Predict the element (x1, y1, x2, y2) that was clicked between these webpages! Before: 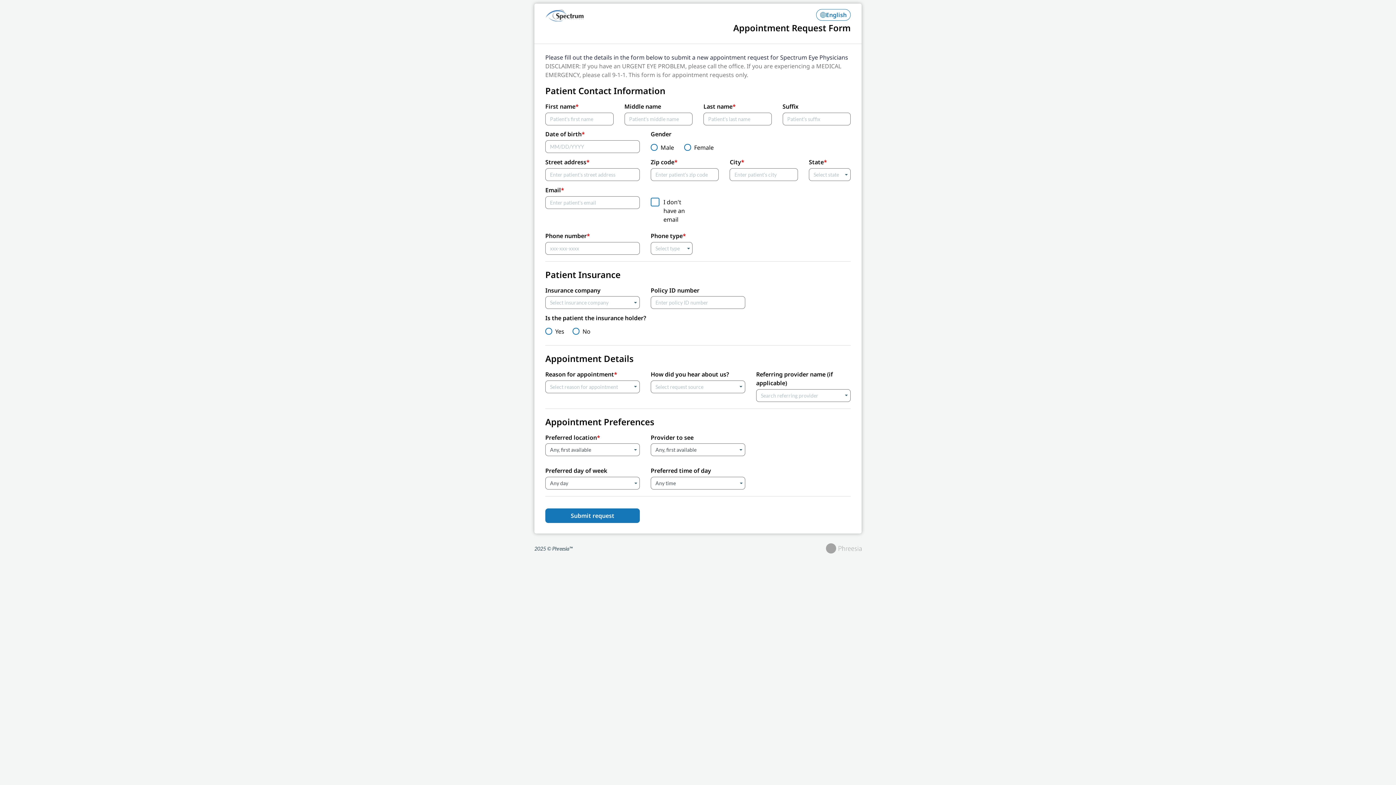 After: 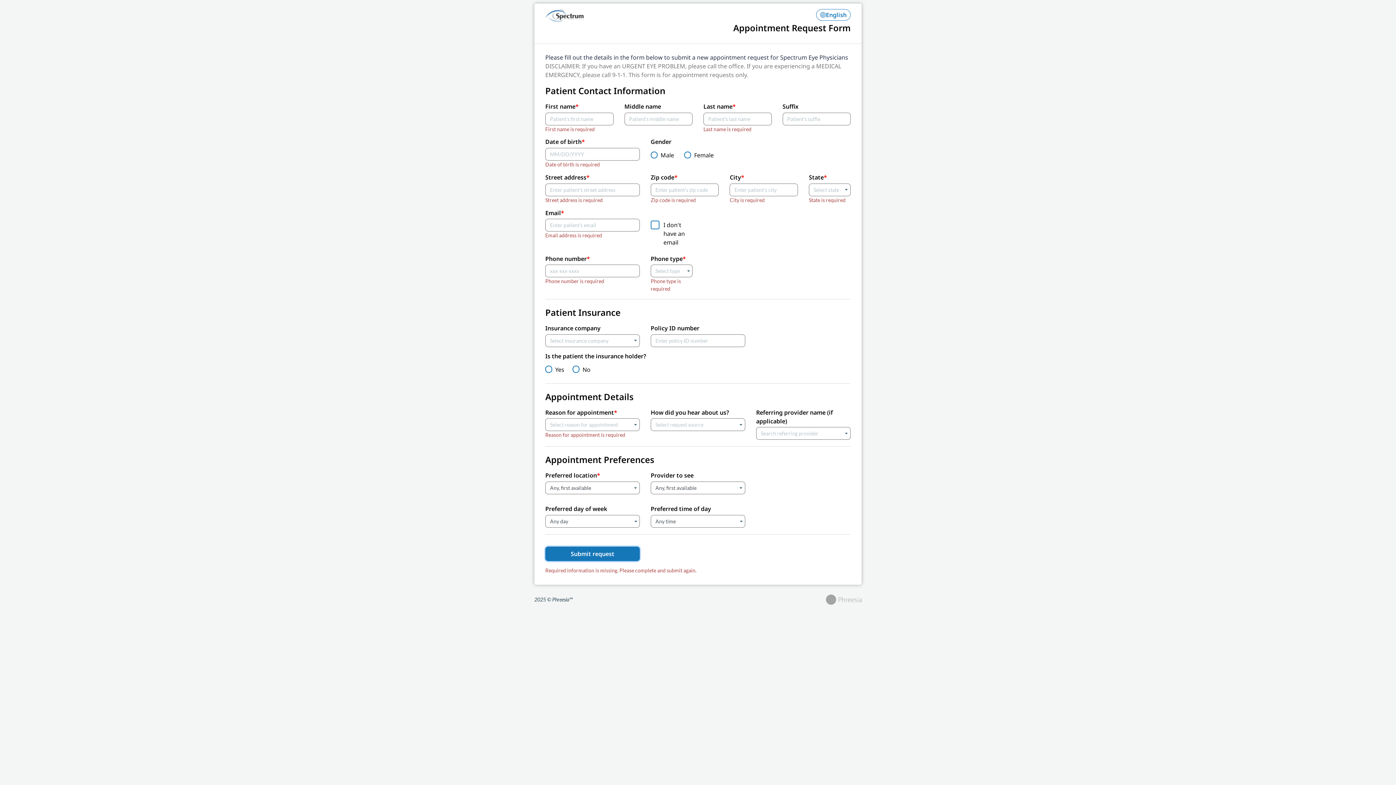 Action: label: Submit request bbox: (545, 508, 640, 523)